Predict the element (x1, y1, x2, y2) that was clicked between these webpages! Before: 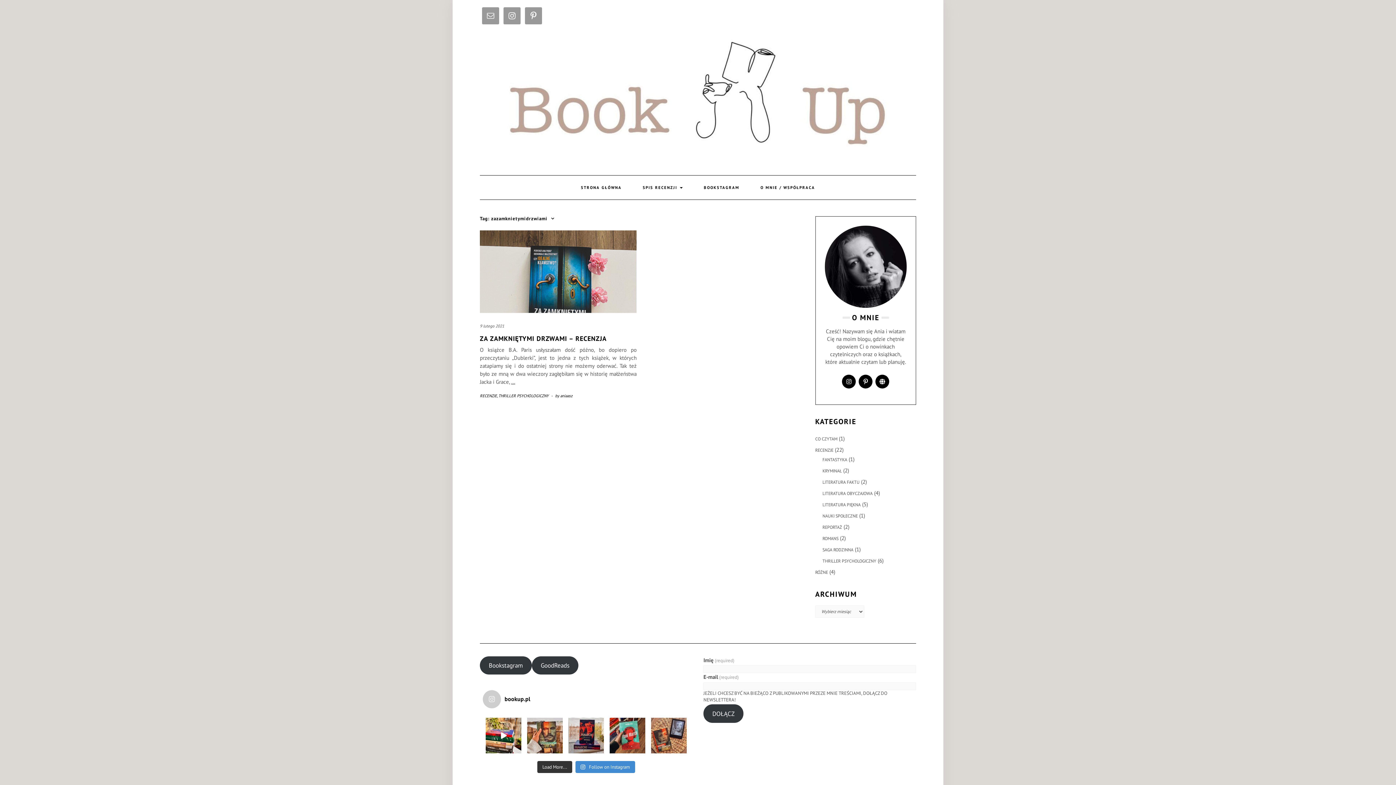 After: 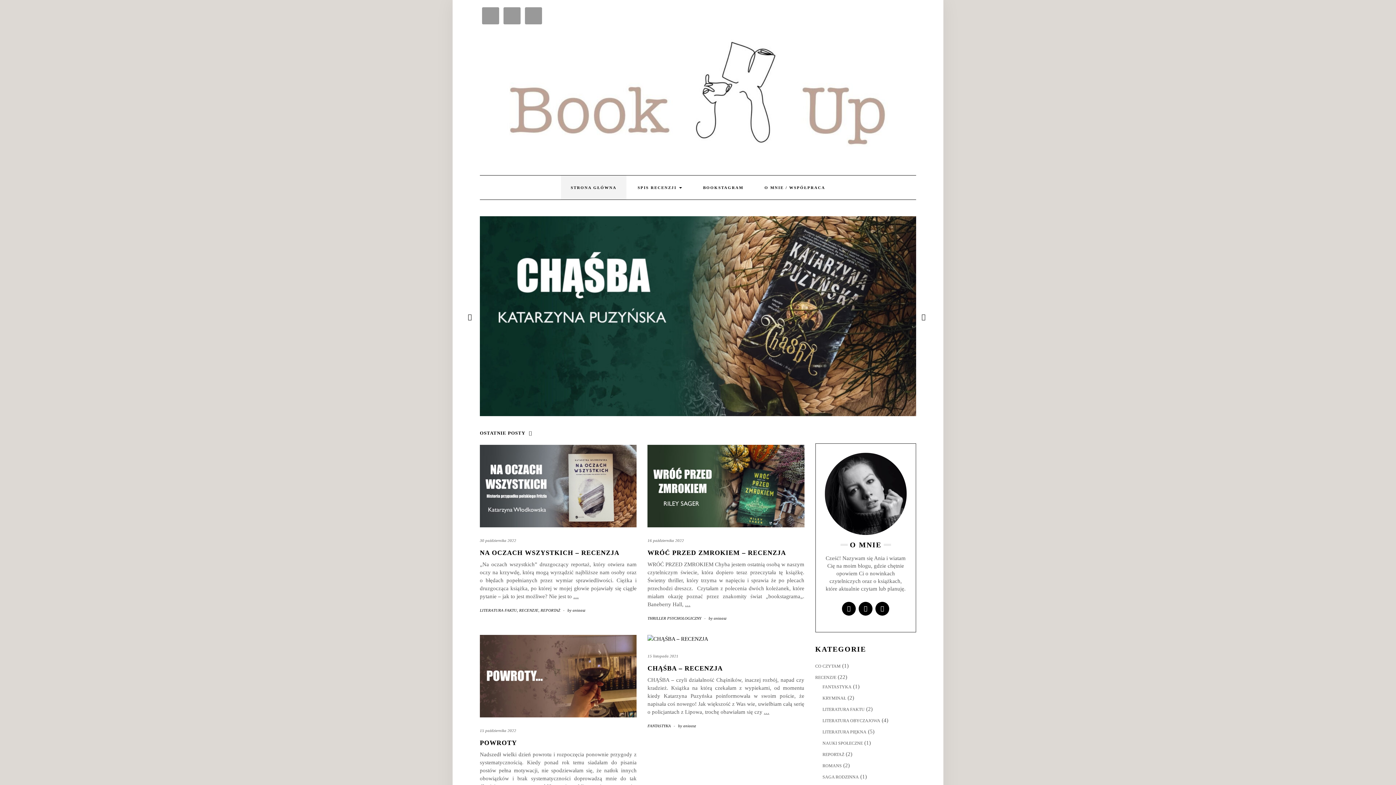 Action: label: STRONA GŁÓWNA bbox: (571, 175, 631, 199)